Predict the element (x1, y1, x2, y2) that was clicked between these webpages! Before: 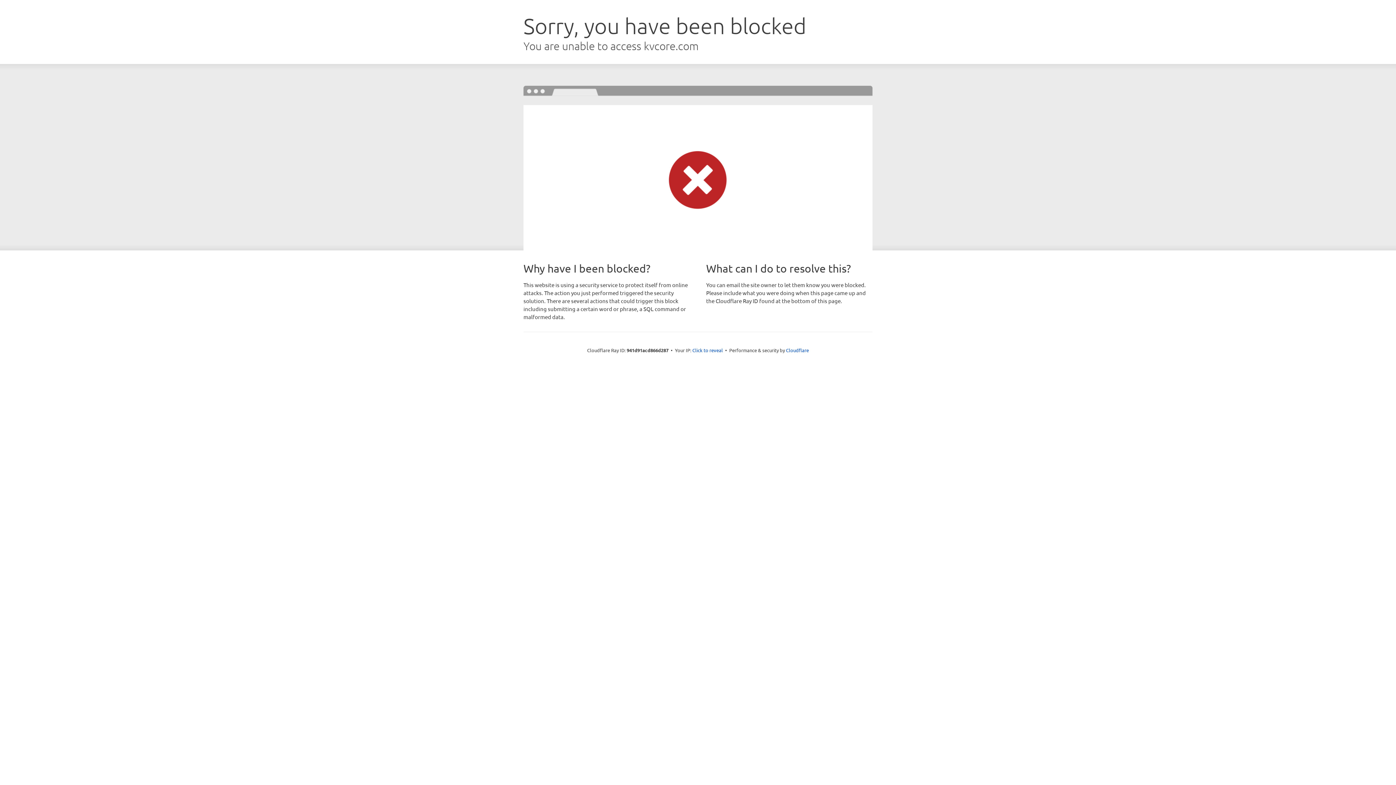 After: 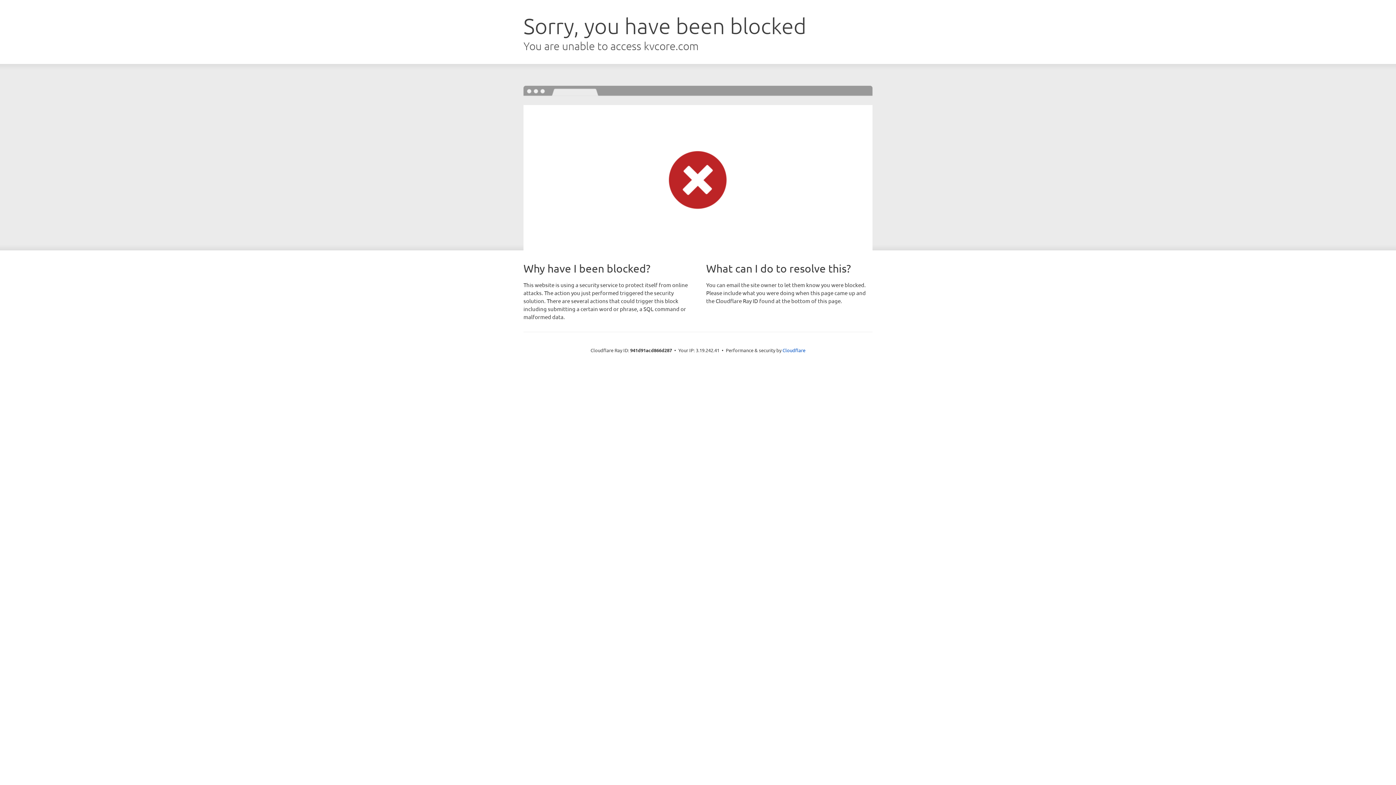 Action: bbox: (692, 346, 723, 353) label: Click to reveal